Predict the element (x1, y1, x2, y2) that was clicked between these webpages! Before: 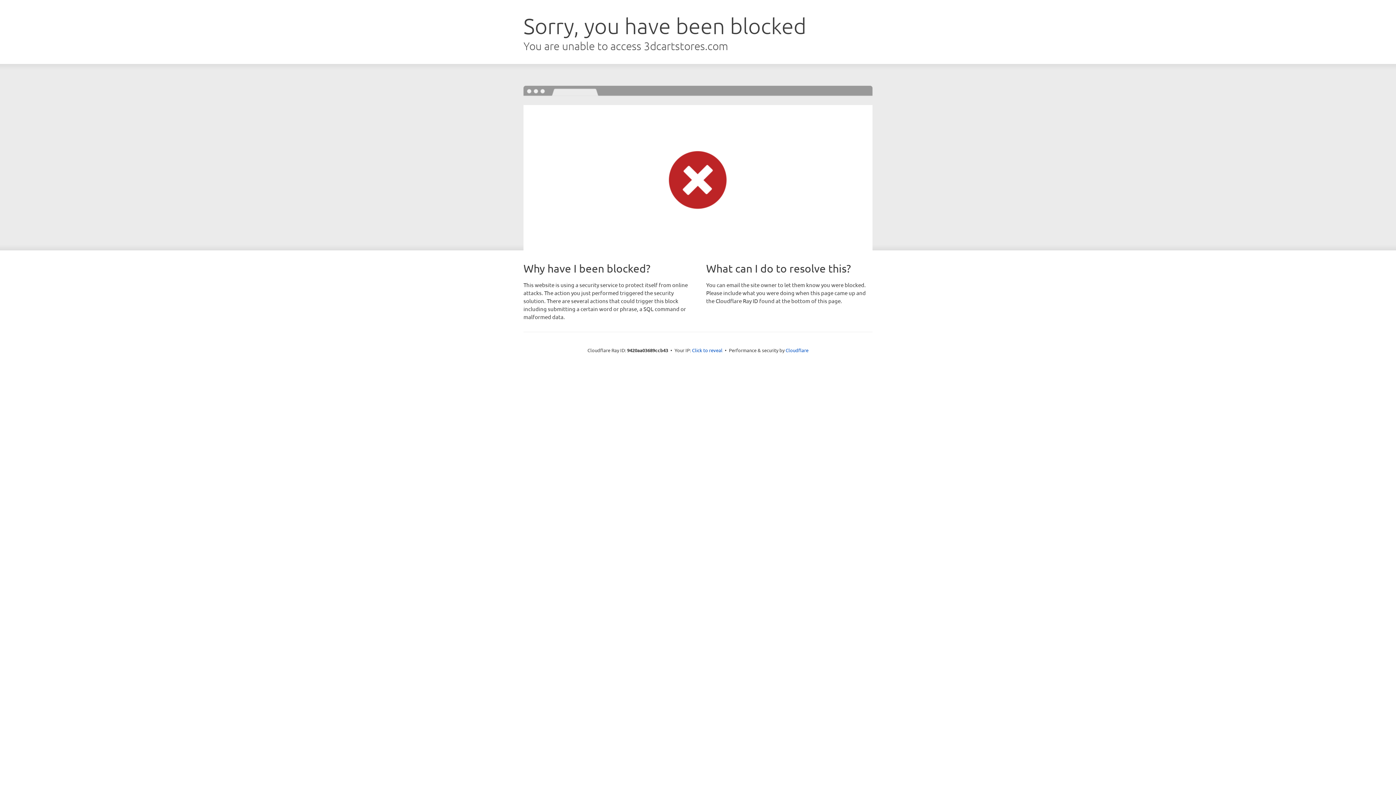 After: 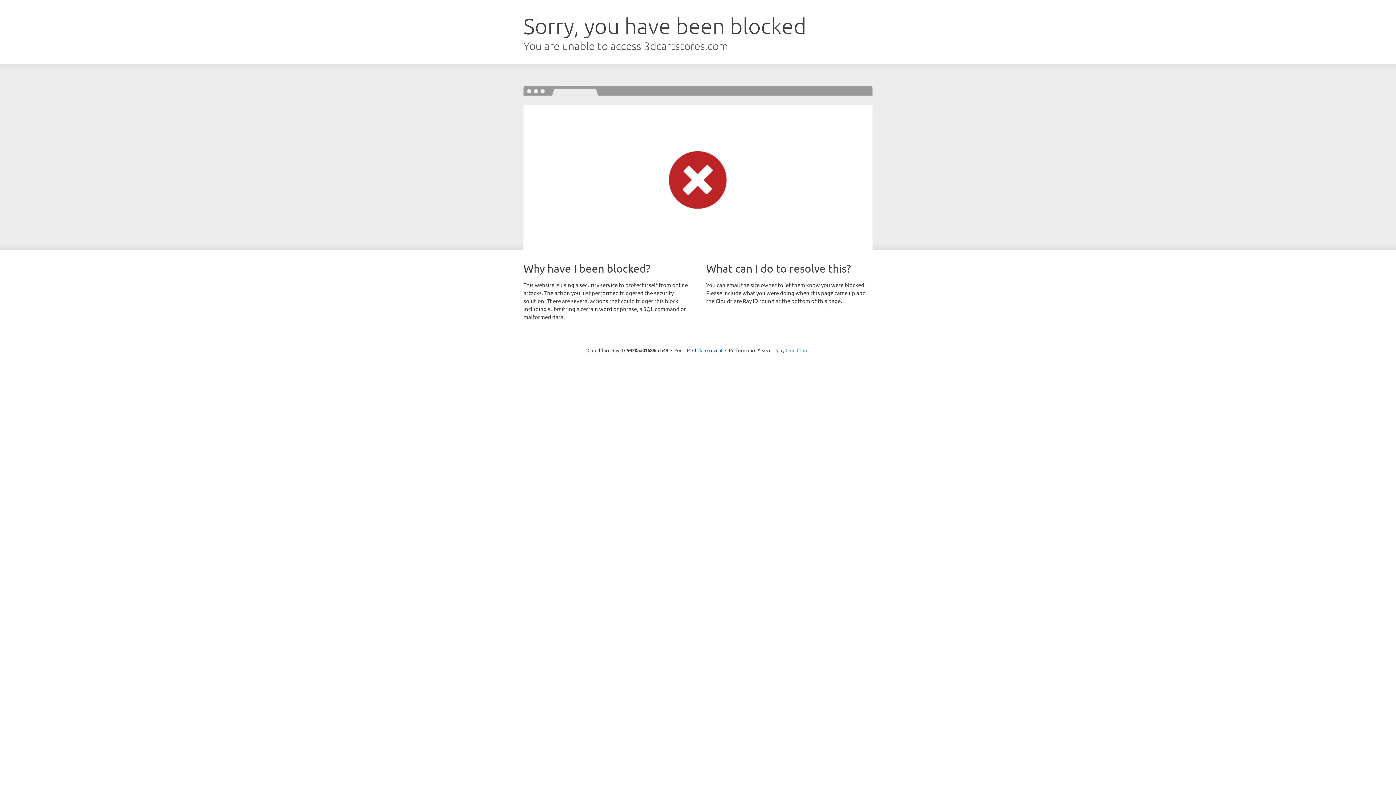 Action: bbox: (785, 347, 808, 353) label: Cloudflare